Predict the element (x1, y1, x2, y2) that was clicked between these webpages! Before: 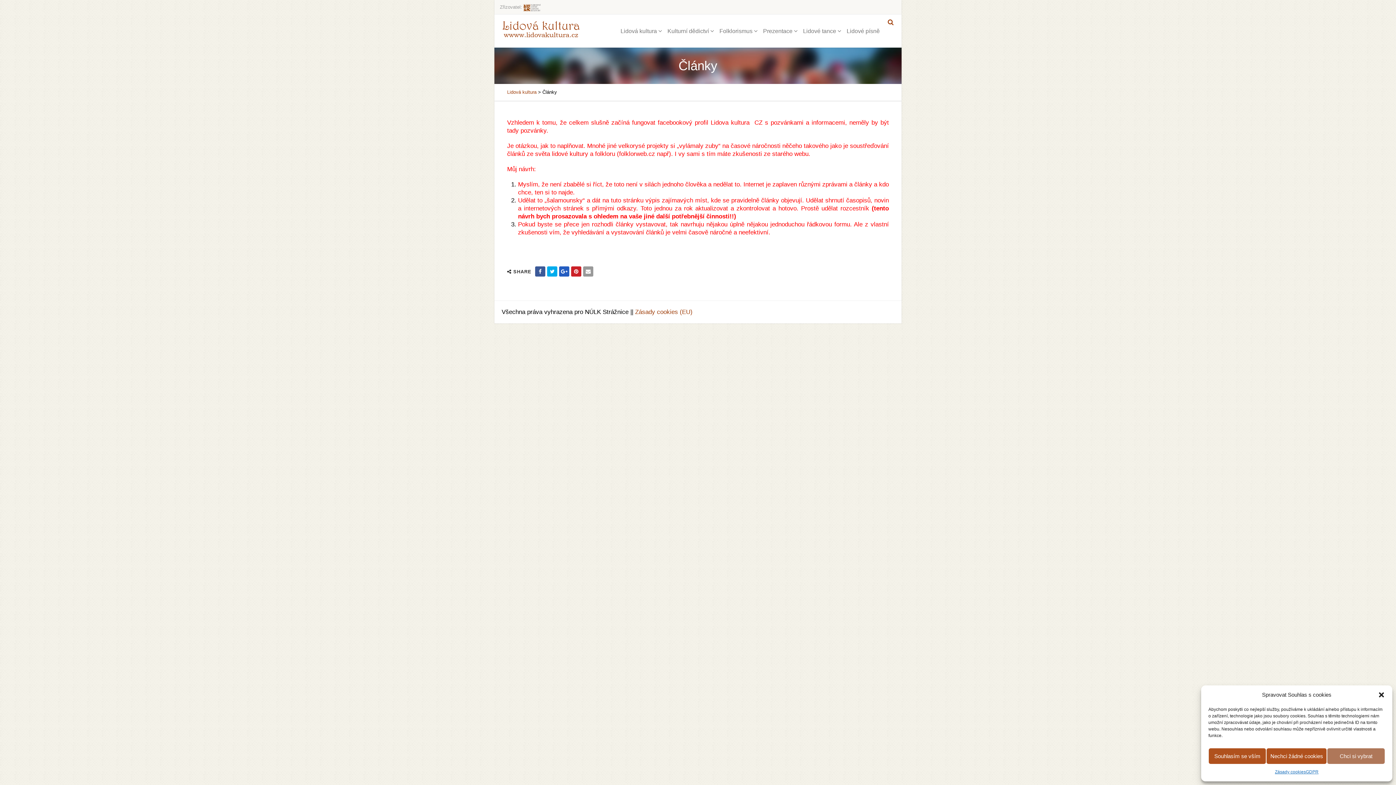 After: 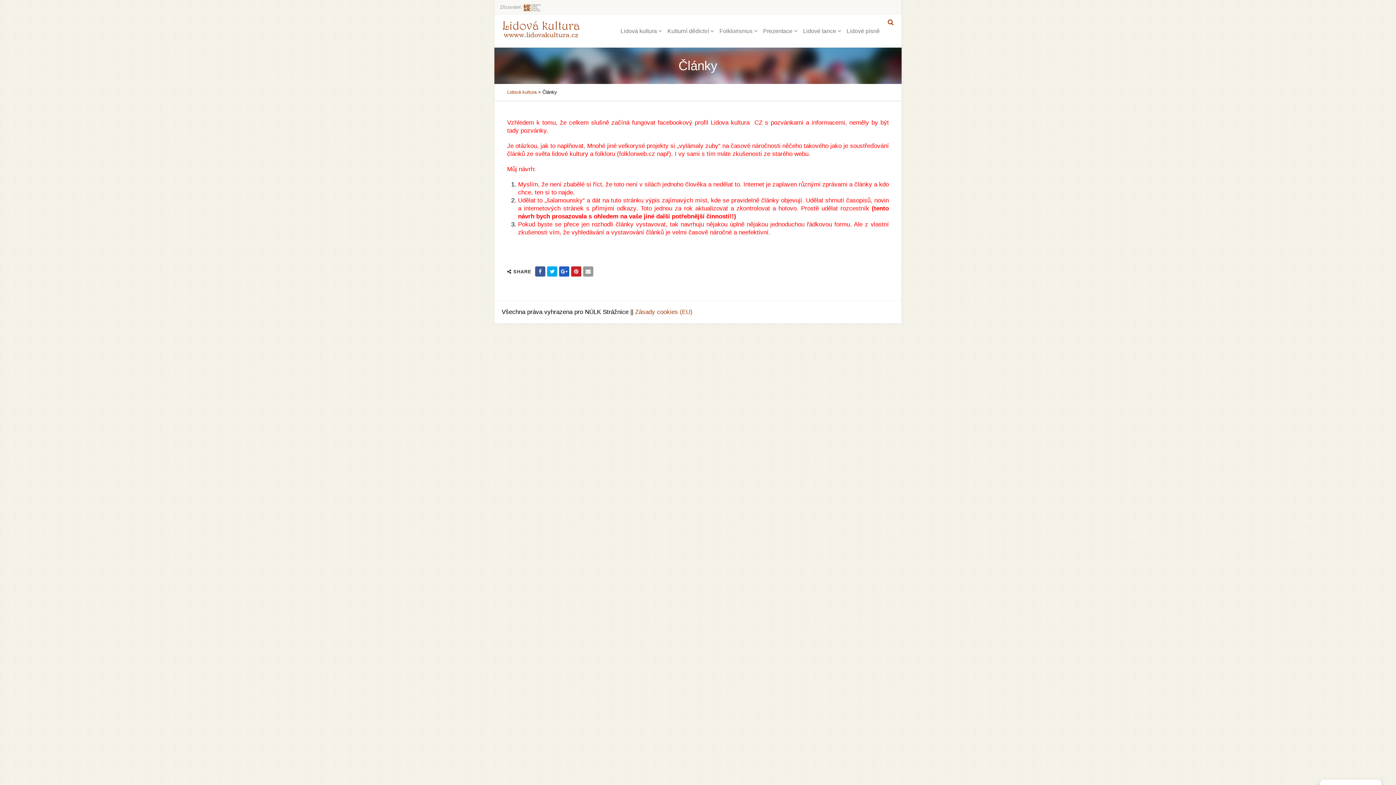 Action: label: Nechci žádné cookies bbox: (1266, 748, 1327, 764)